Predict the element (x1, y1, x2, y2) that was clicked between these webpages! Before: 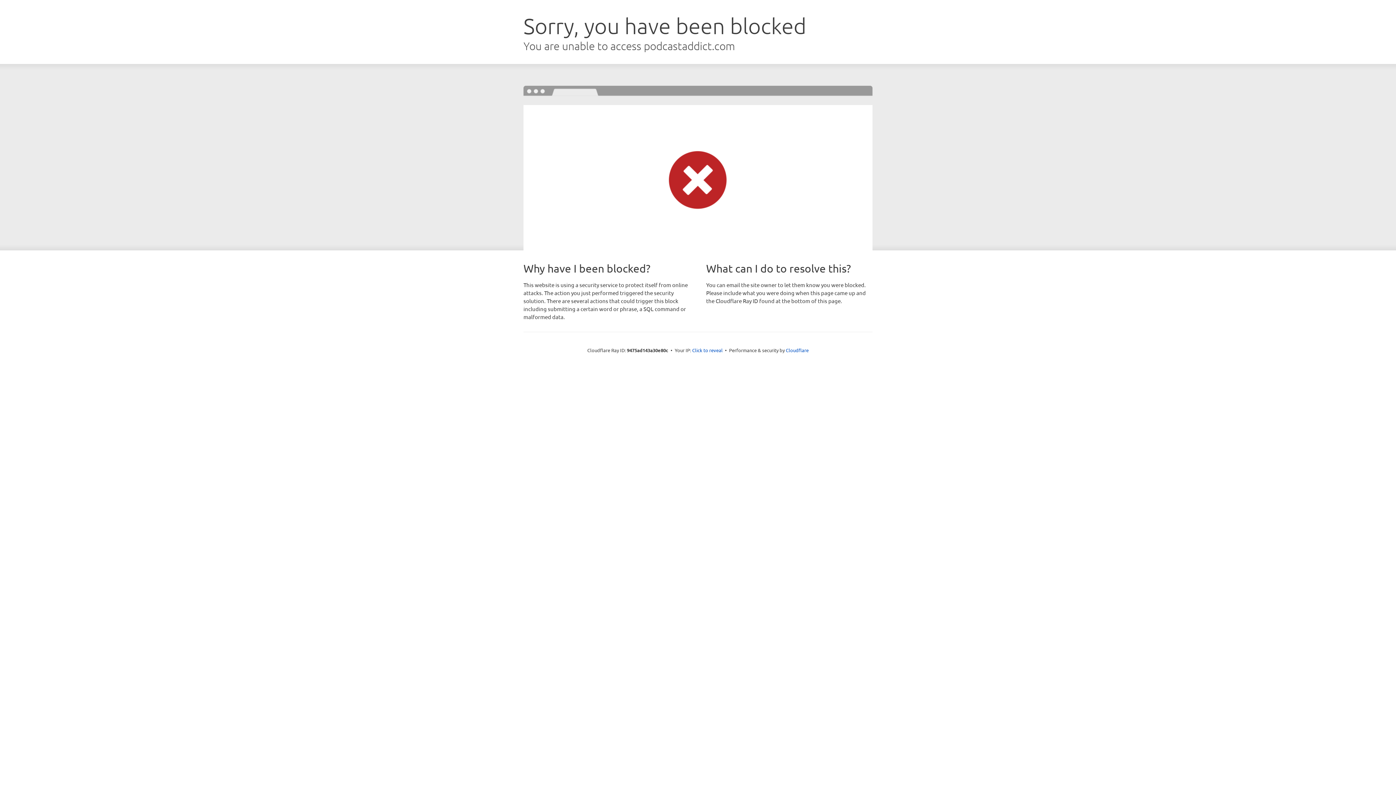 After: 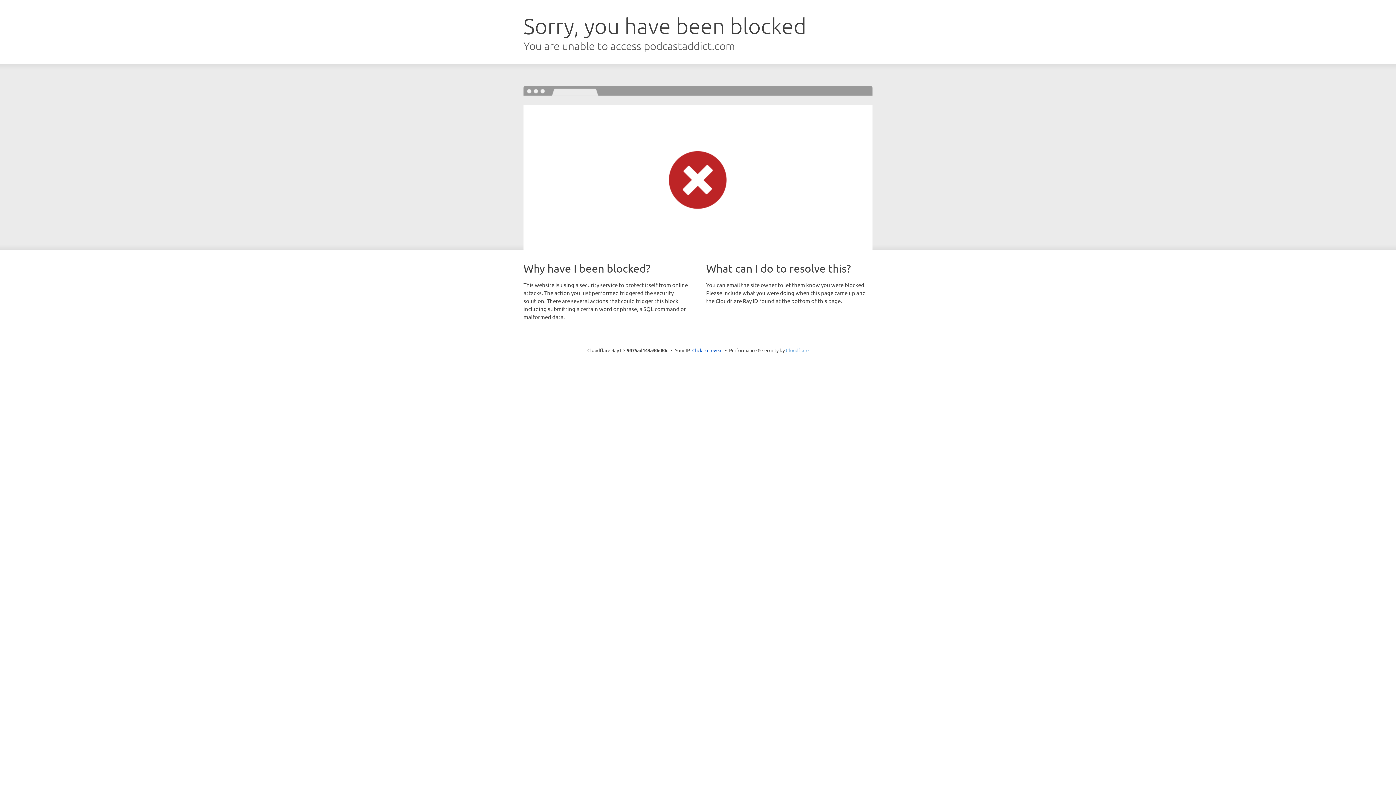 Action: bbox: (786, 347, 808, 353) label: Cloudflare